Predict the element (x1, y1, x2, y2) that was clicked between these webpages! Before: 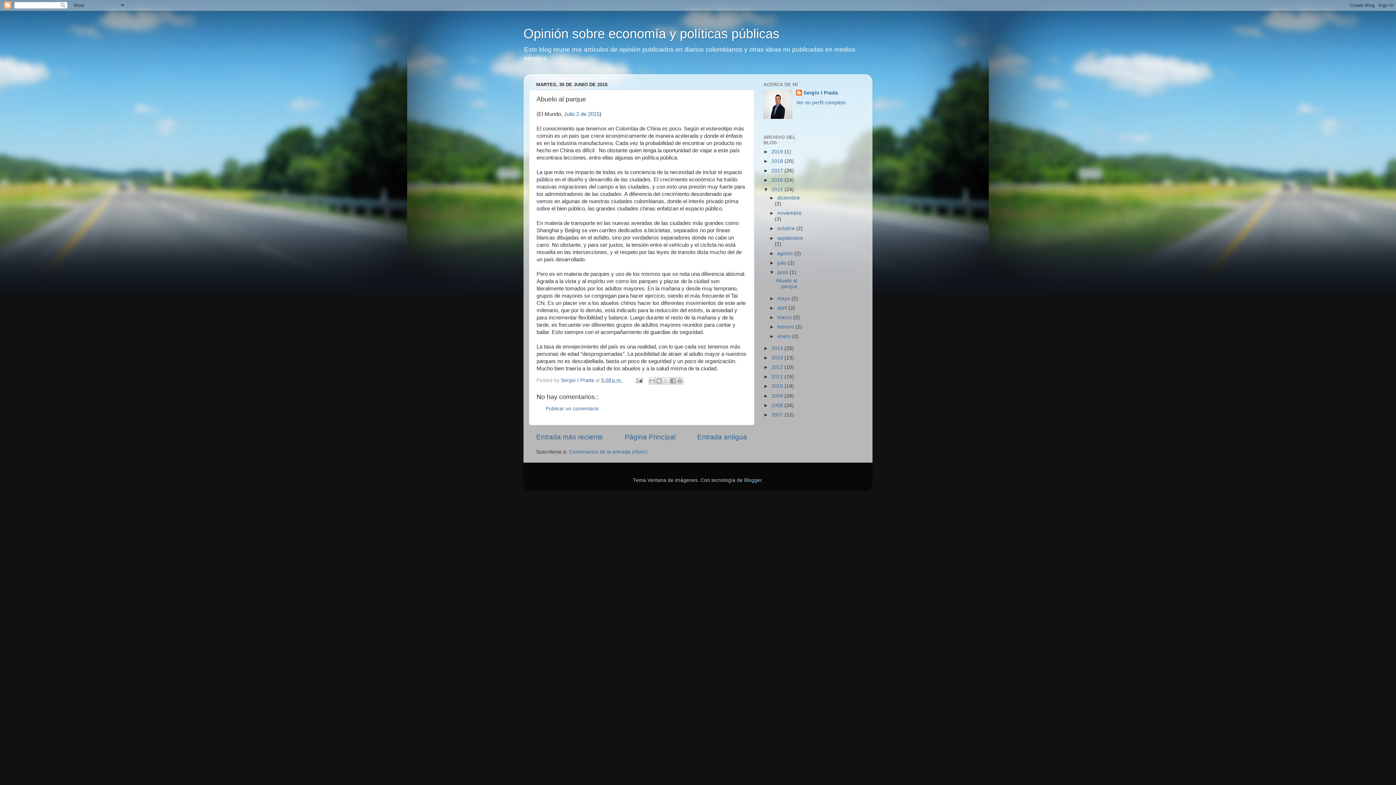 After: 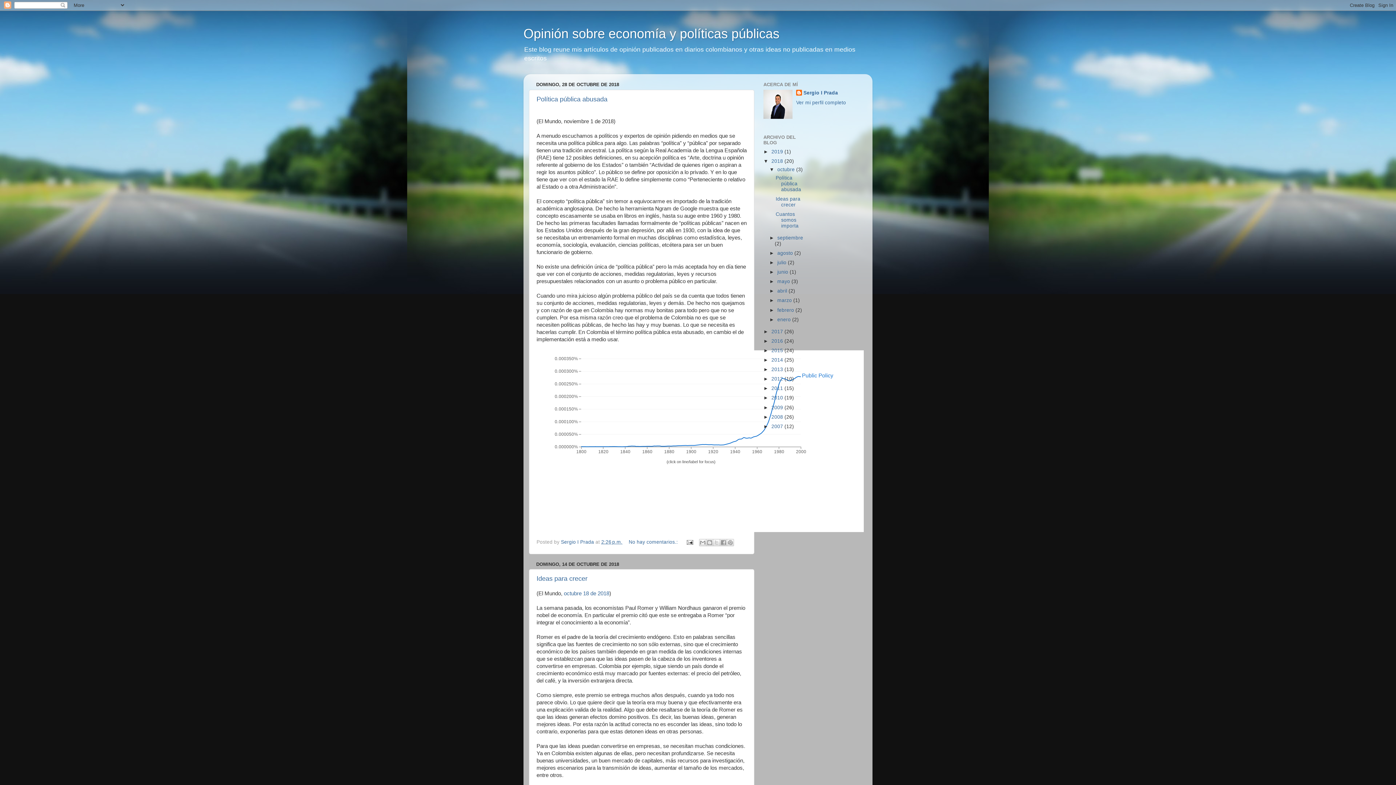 Action: bbox: (771, 158, 784, 164) label: 2018 